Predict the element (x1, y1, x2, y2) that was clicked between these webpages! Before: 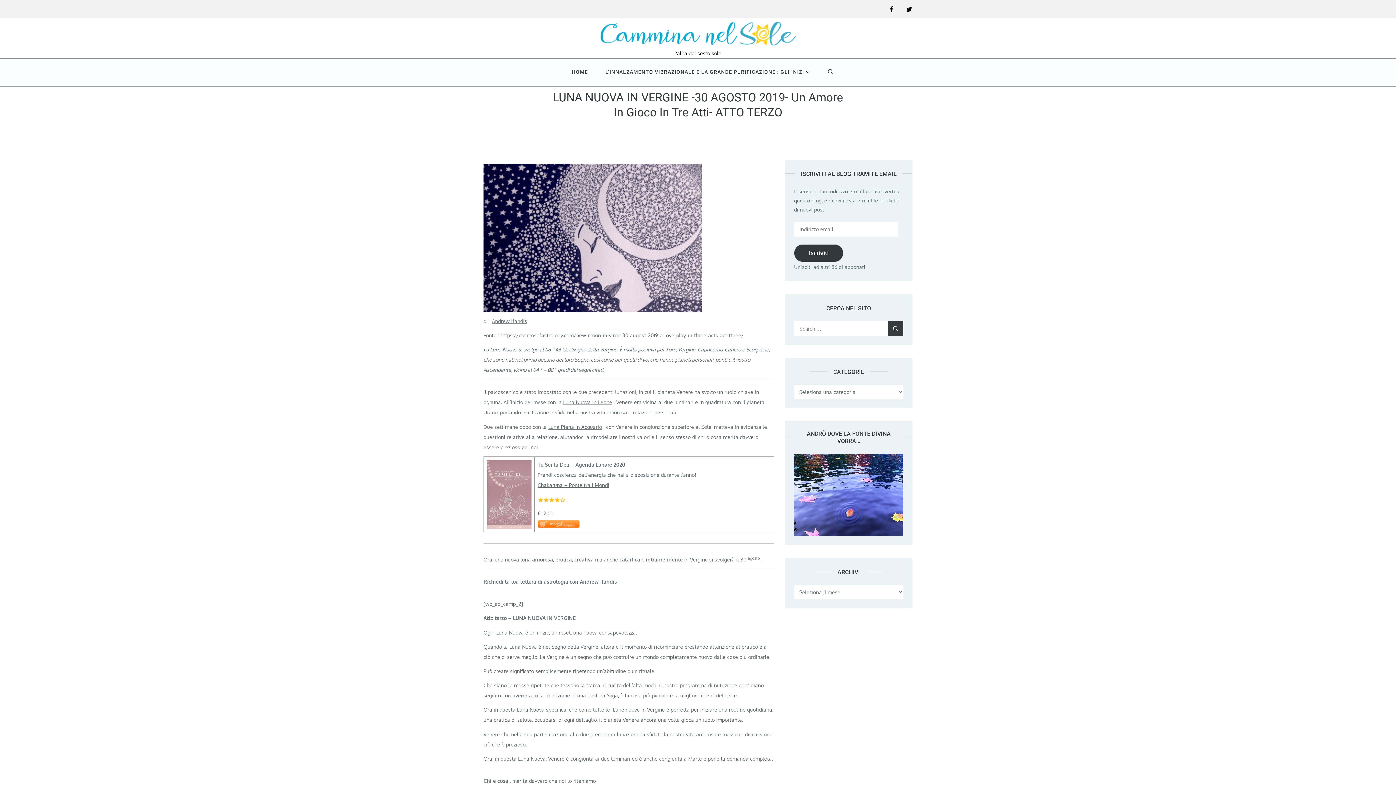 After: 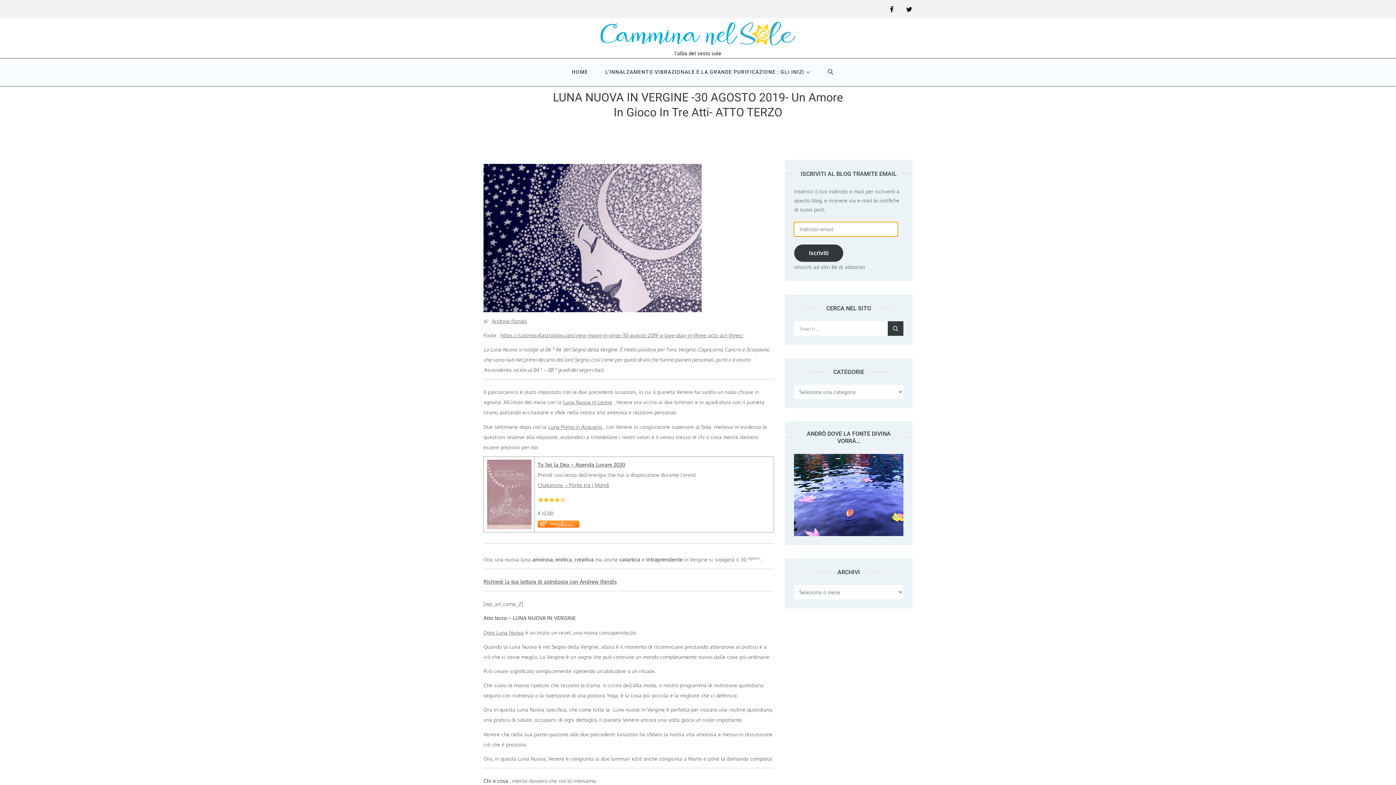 Action: bbox: (794, 244, 843, 262) label: Iscriviti